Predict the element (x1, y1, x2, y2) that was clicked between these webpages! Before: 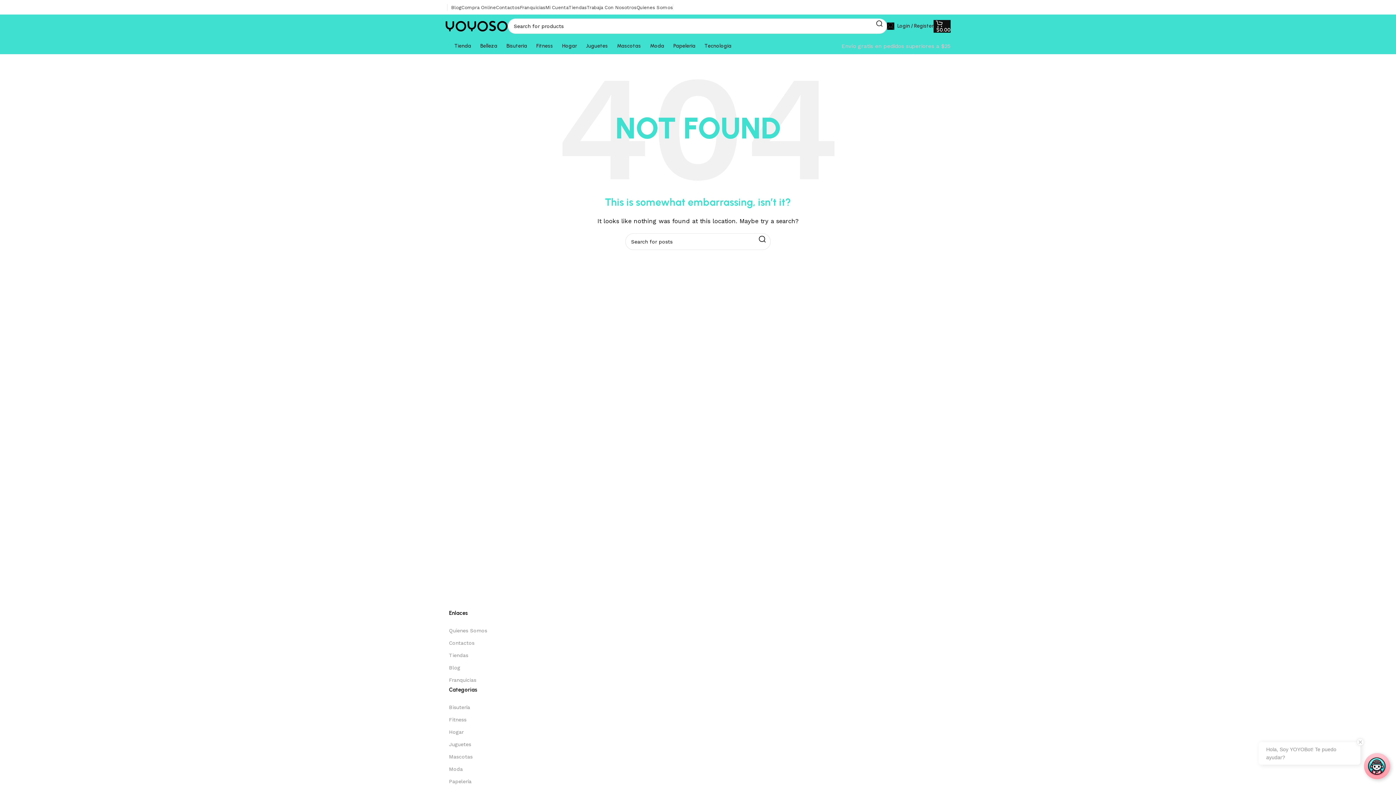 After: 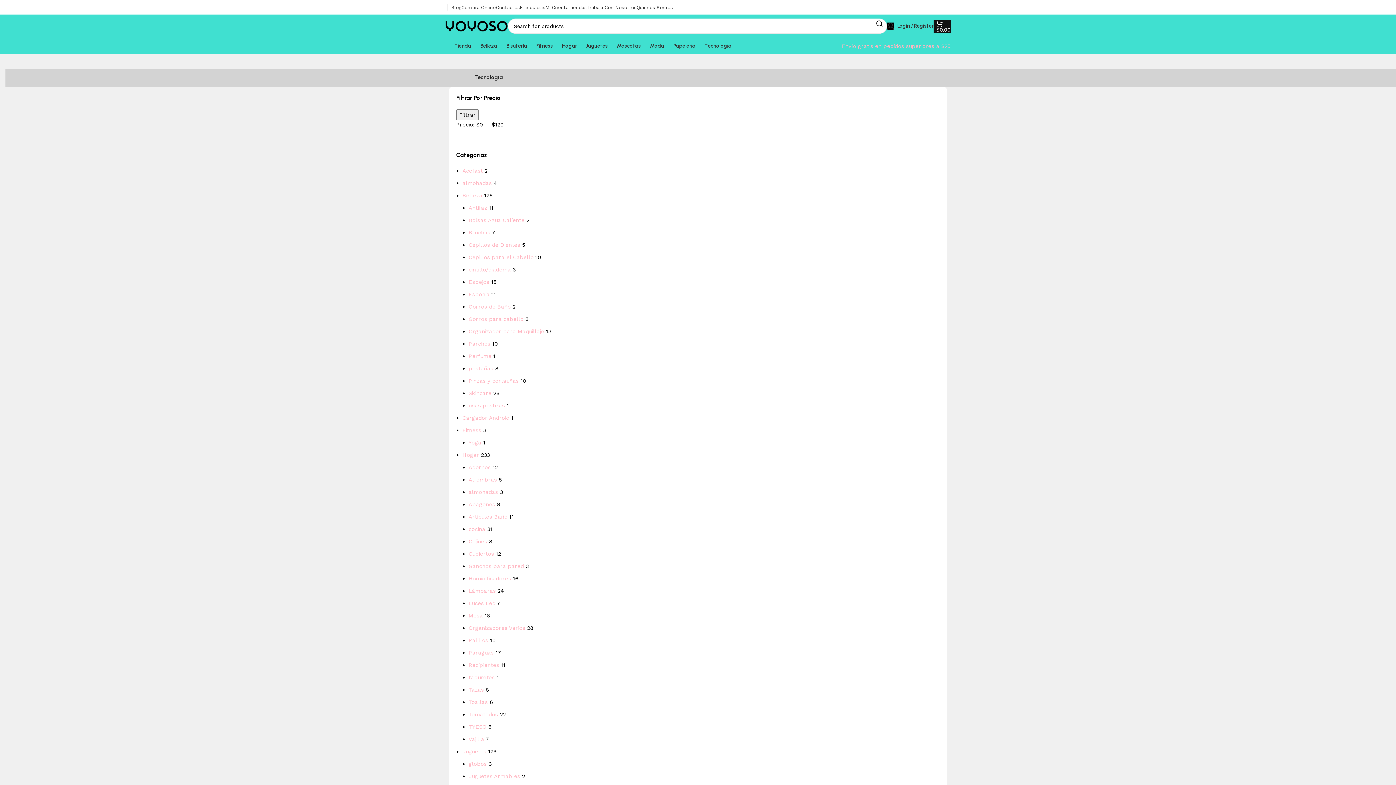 Action: label: Tecnología bbox: (695, 38, 731, 53)